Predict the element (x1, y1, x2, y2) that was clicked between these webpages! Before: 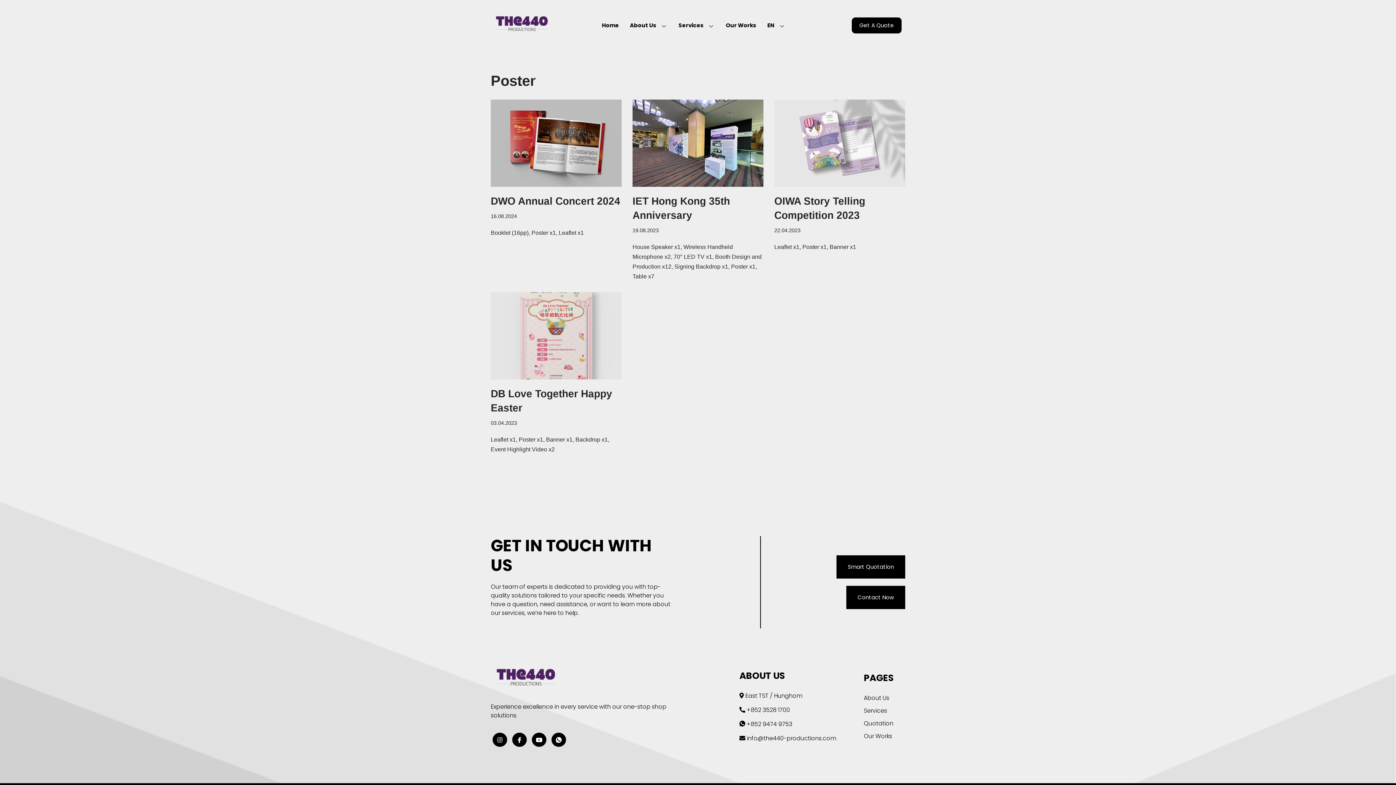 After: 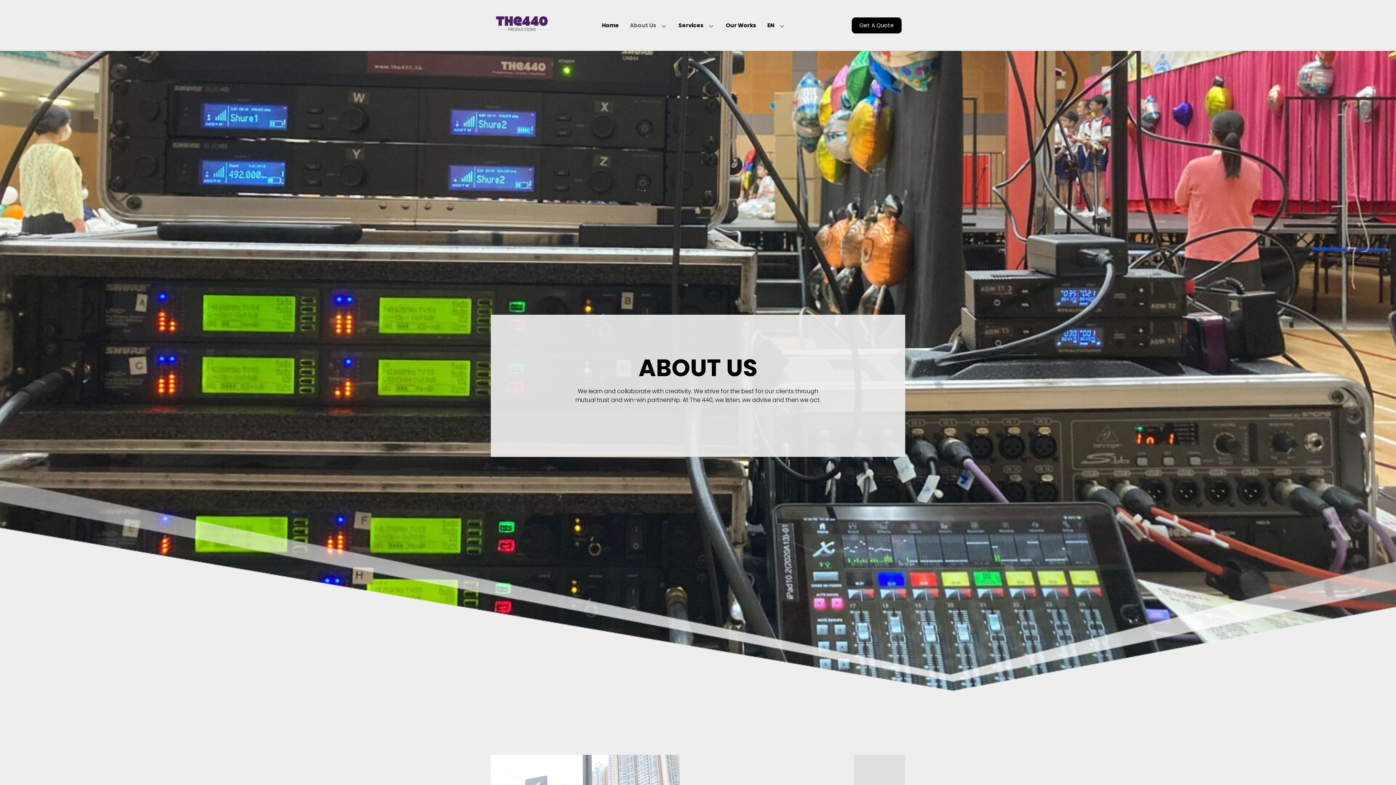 Action: label: About Us bbox: (864, 694, 889, 702)